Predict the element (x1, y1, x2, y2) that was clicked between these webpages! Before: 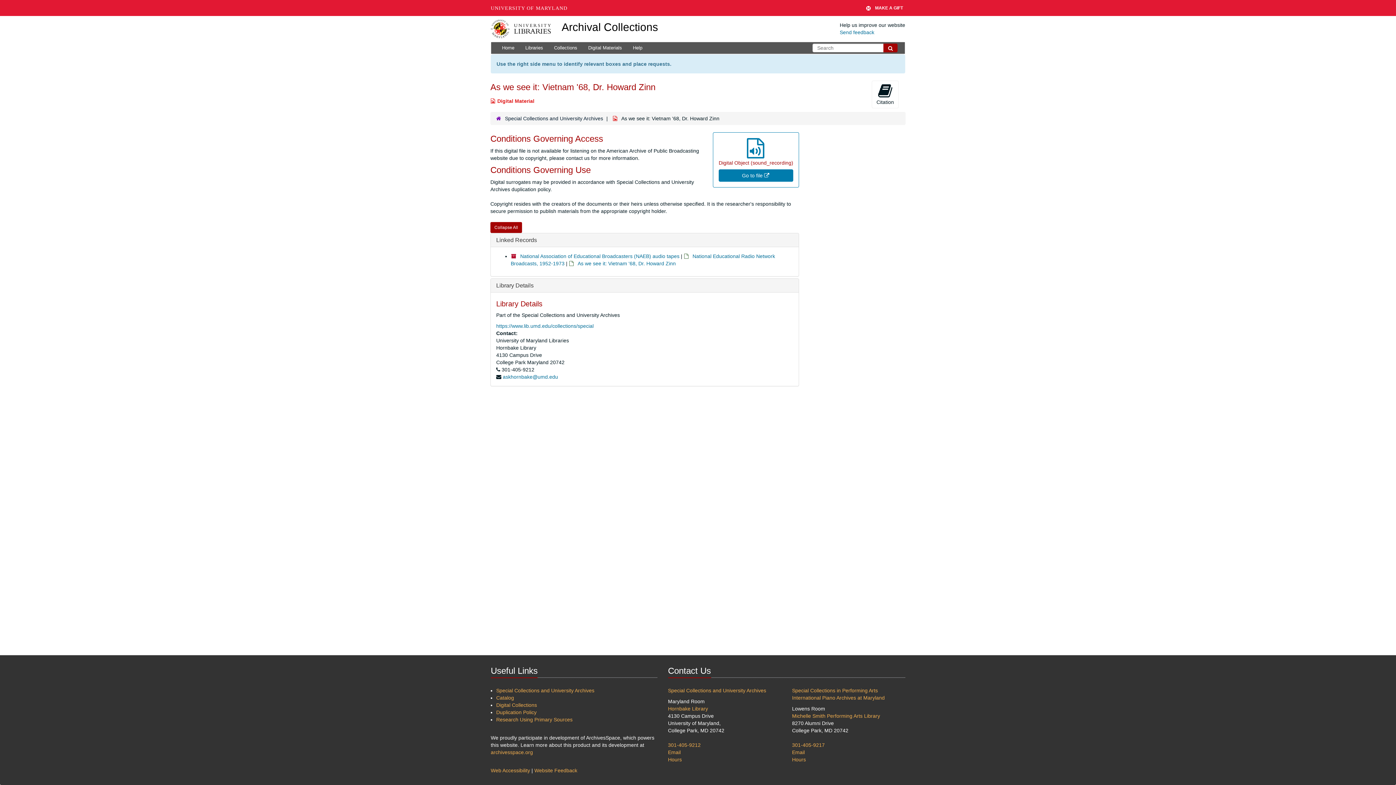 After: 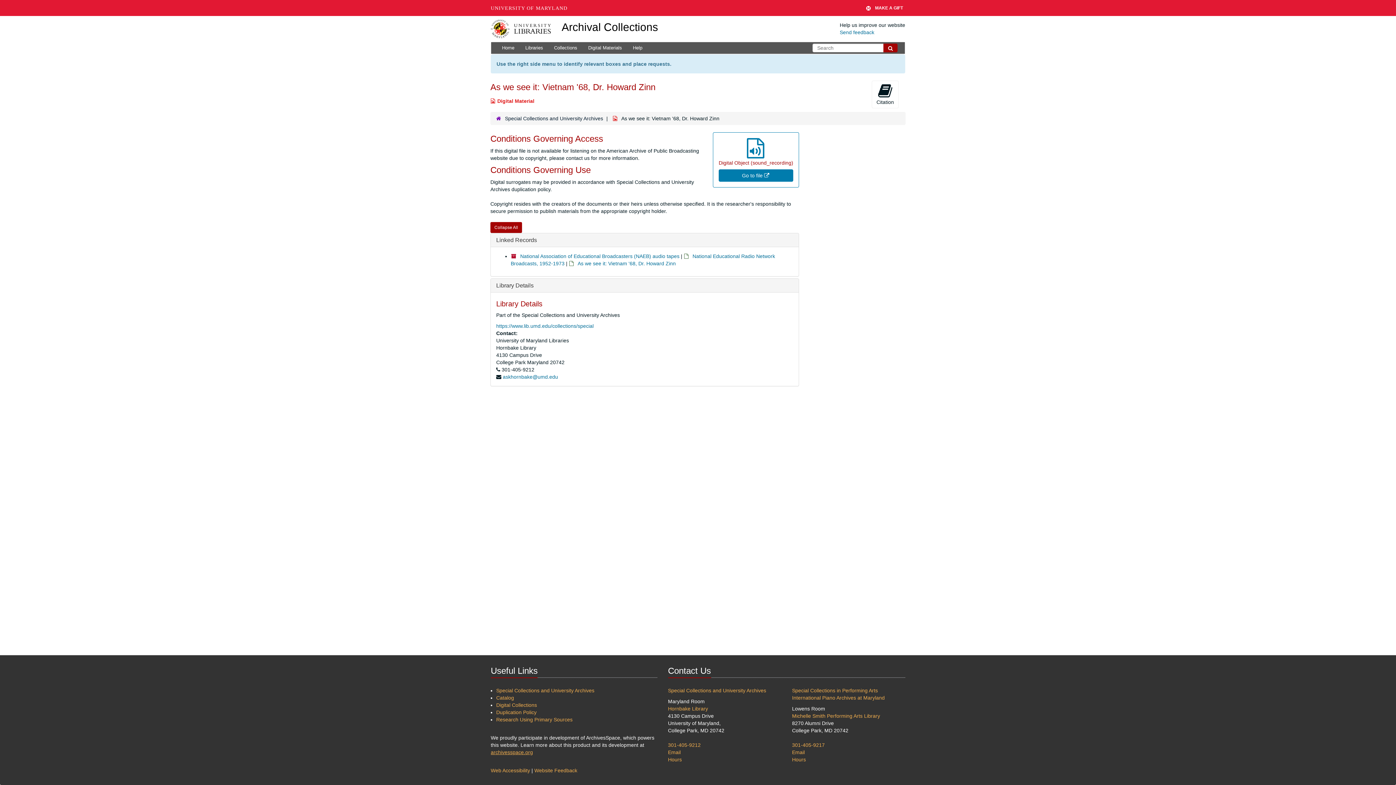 Action: label: archivesspace.org bbox: (490, 749, 533, 755)